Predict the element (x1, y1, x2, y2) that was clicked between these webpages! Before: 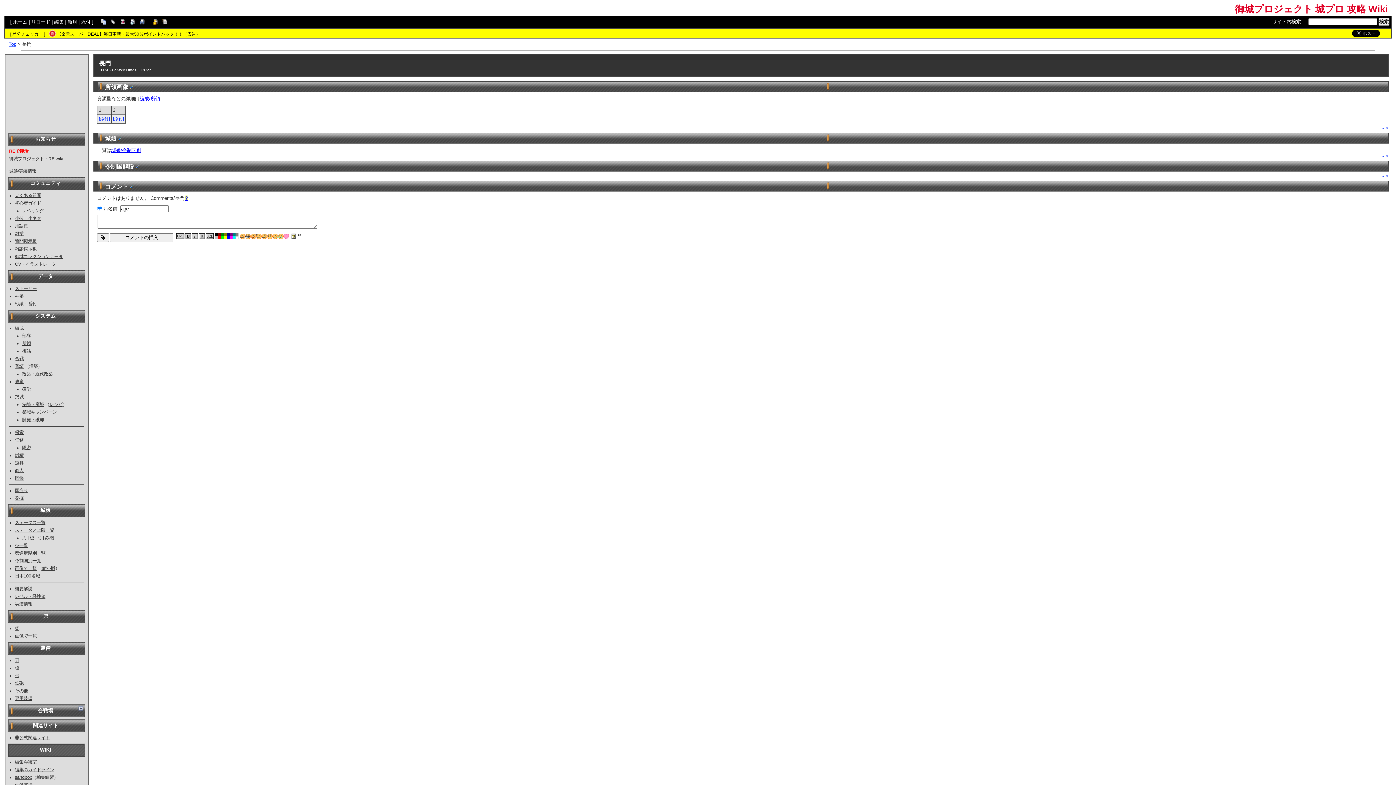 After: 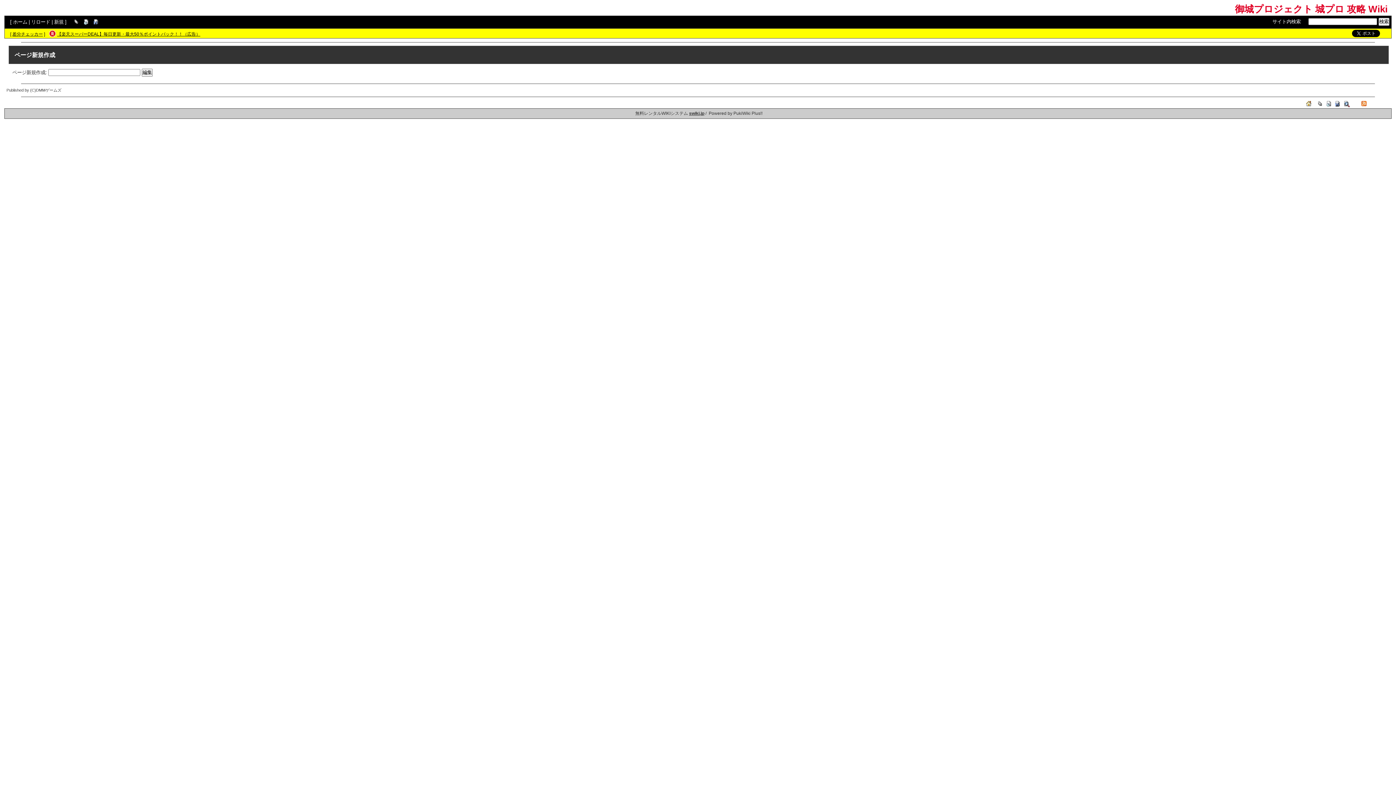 Action: label: 新規 bbox: (67, 19, 77, 24)